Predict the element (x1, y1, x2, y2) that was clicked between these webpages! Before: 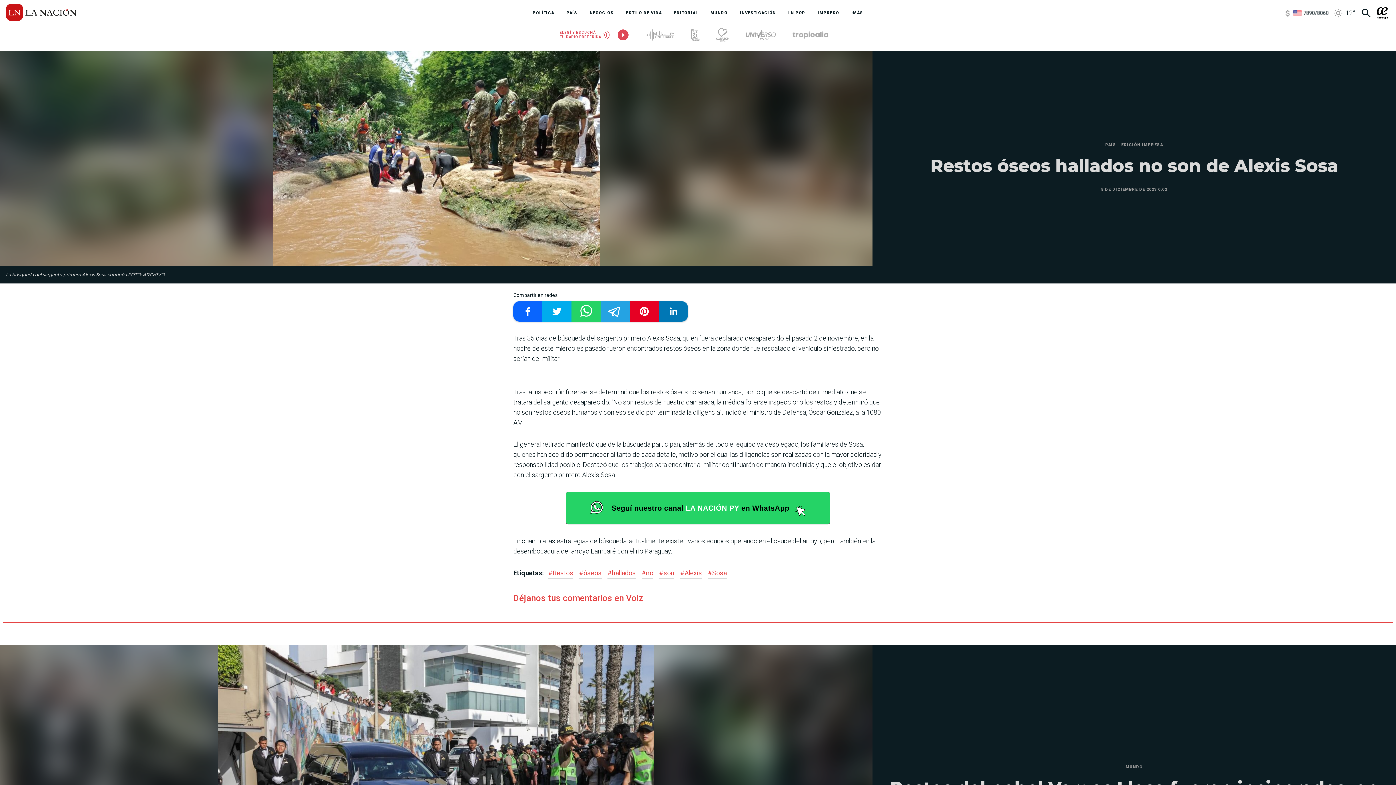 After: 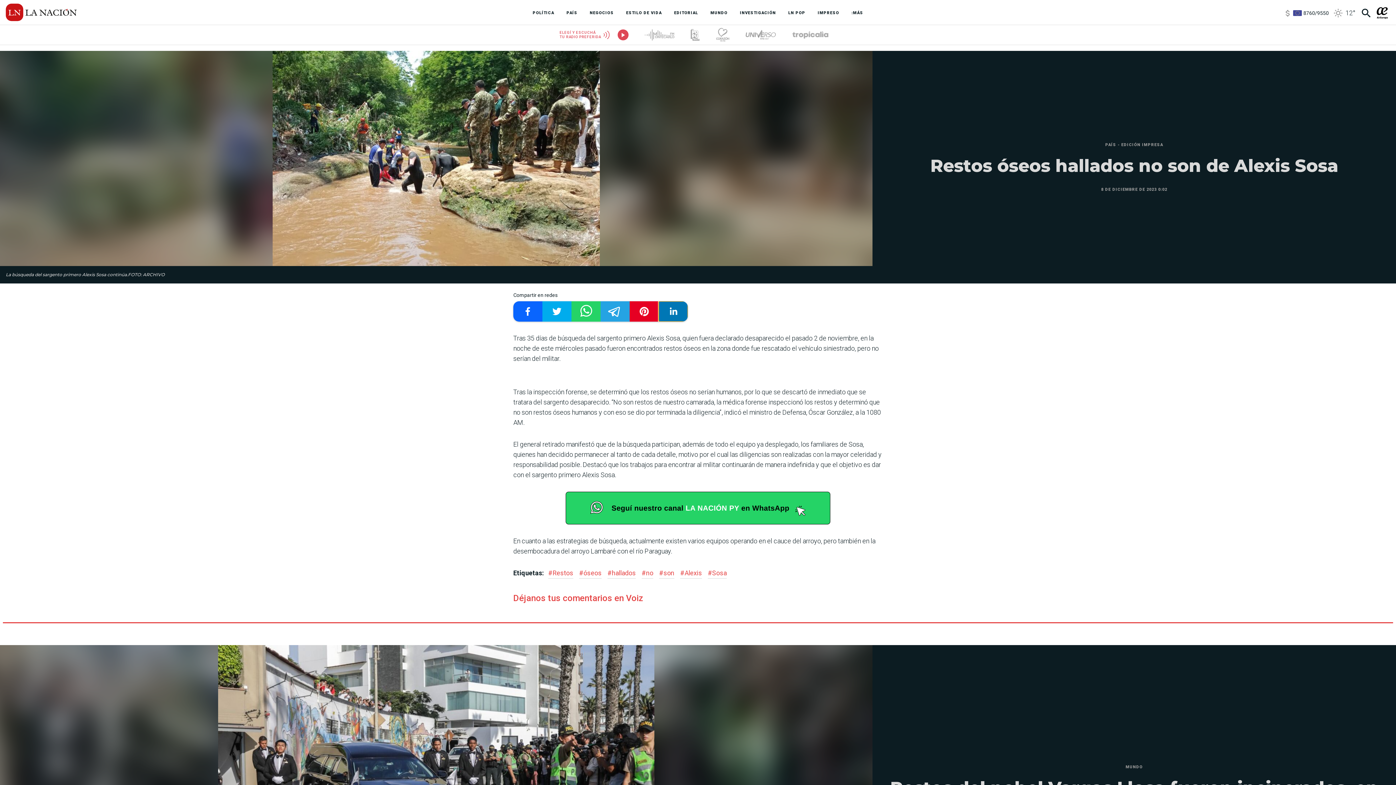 Action: bbox: (658, 301, 688, 321)